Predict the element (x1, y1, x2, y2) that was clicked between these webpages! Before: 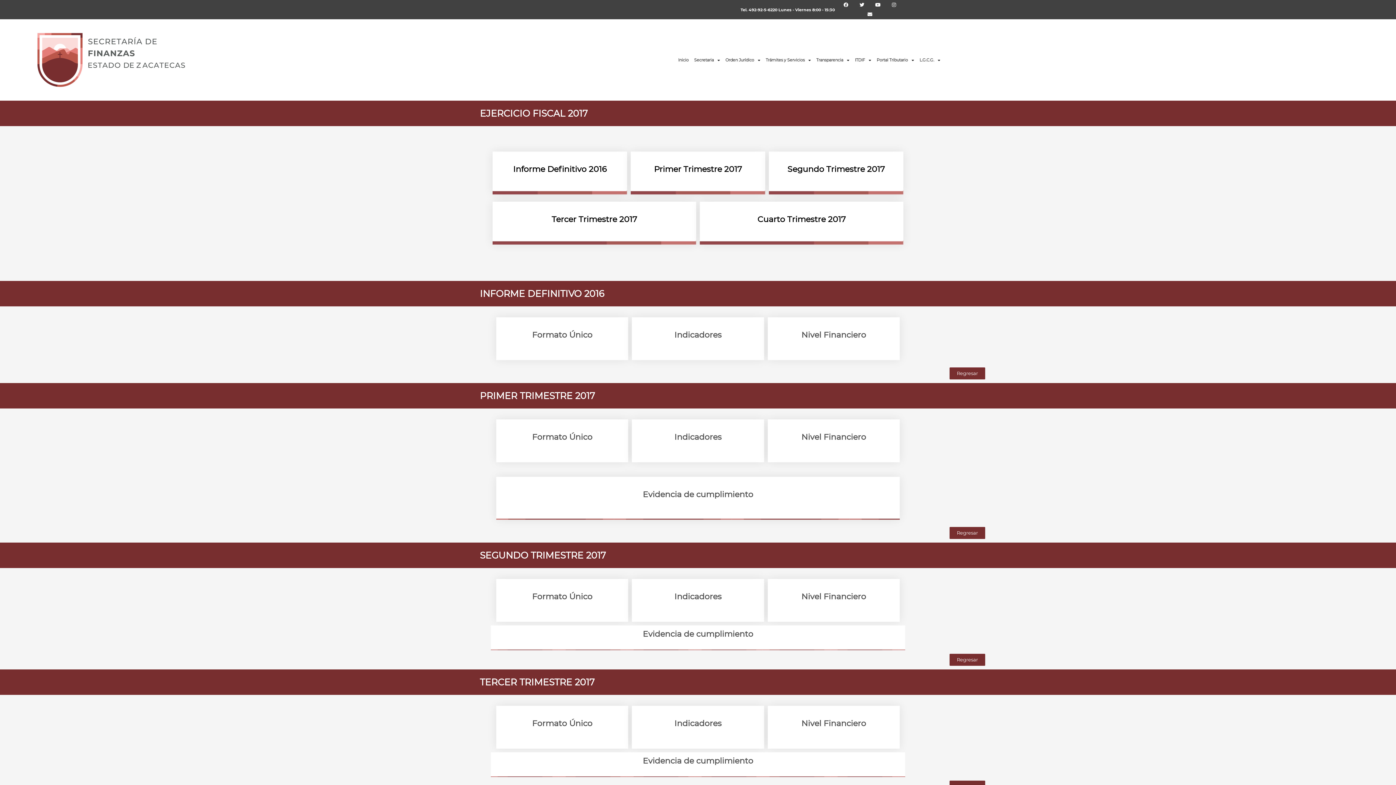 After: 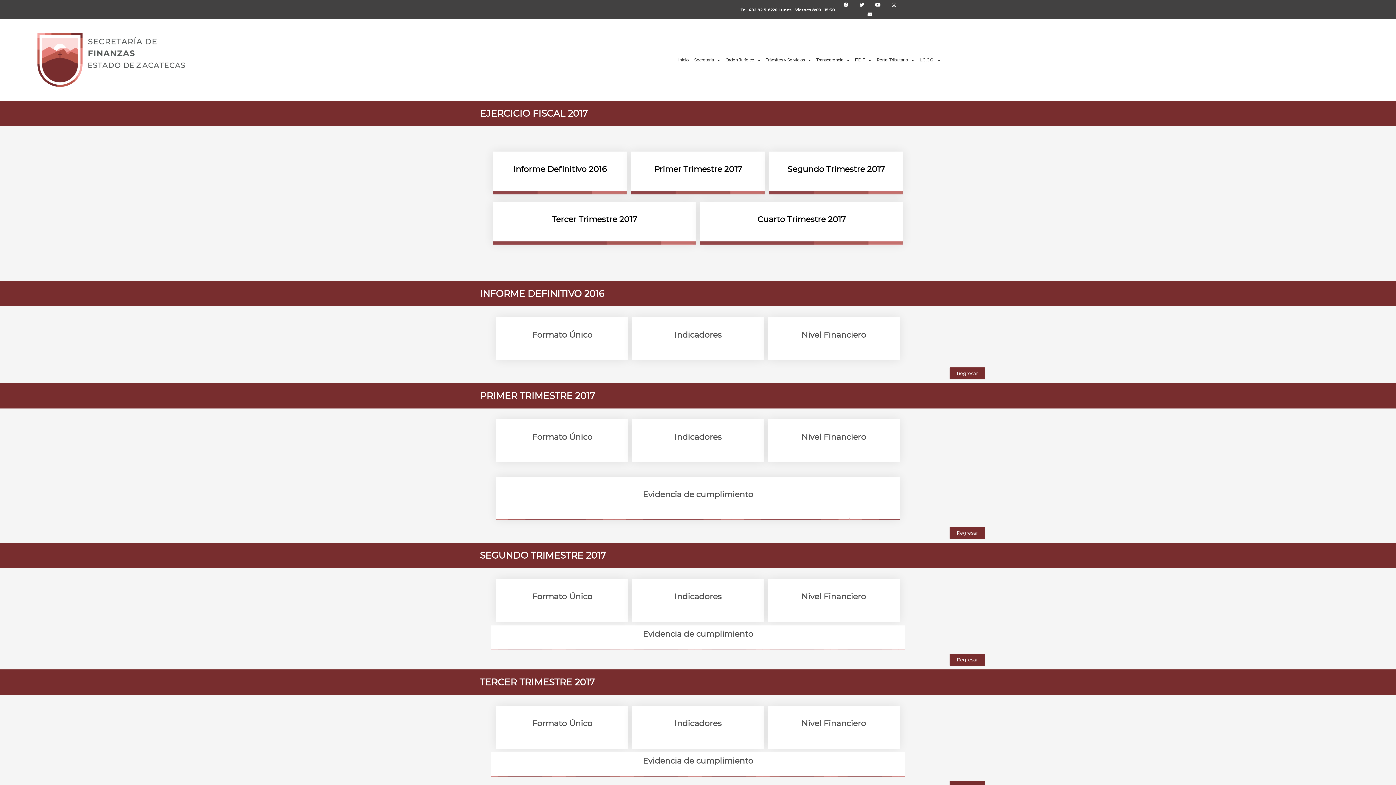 Action: label: Evidencia de cumplimiento bbox: (642, 756, 753, 766)